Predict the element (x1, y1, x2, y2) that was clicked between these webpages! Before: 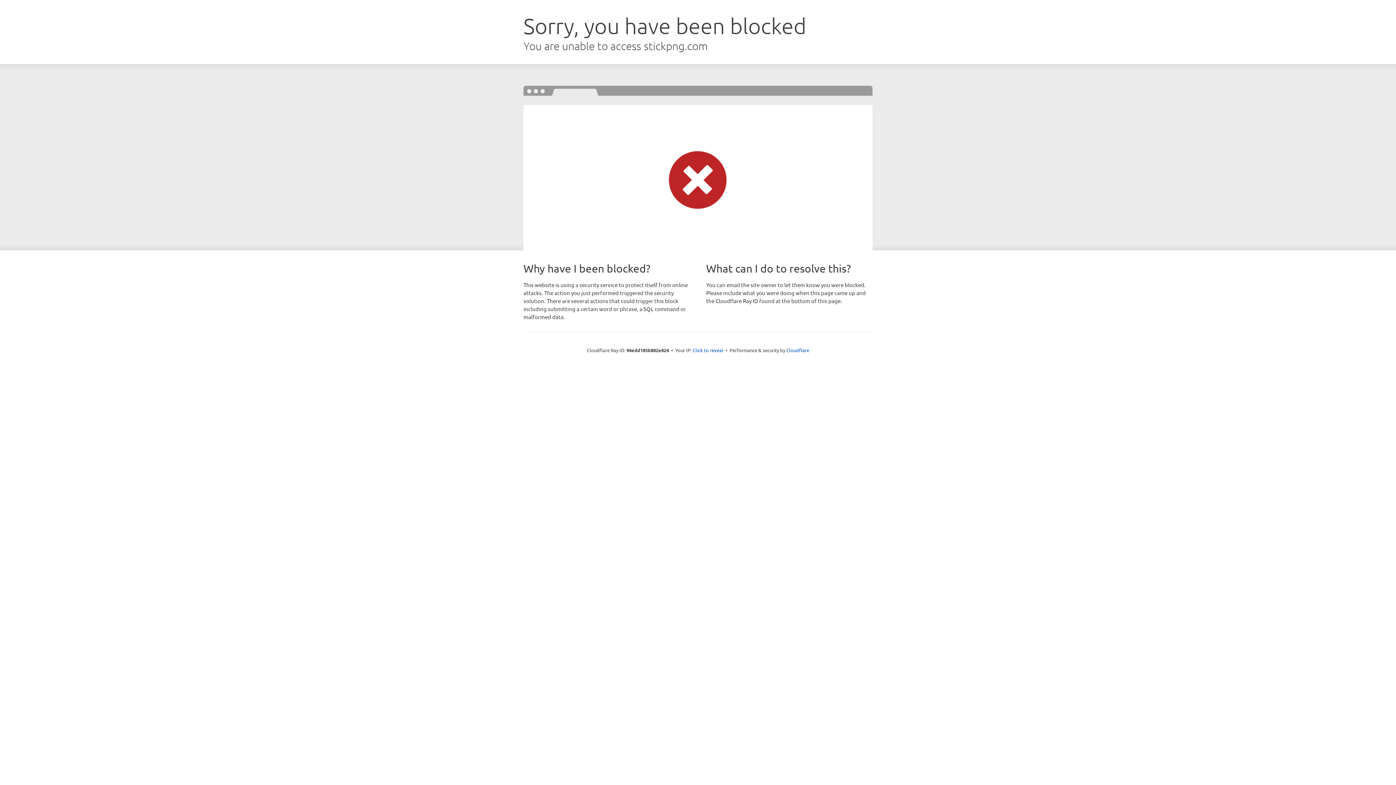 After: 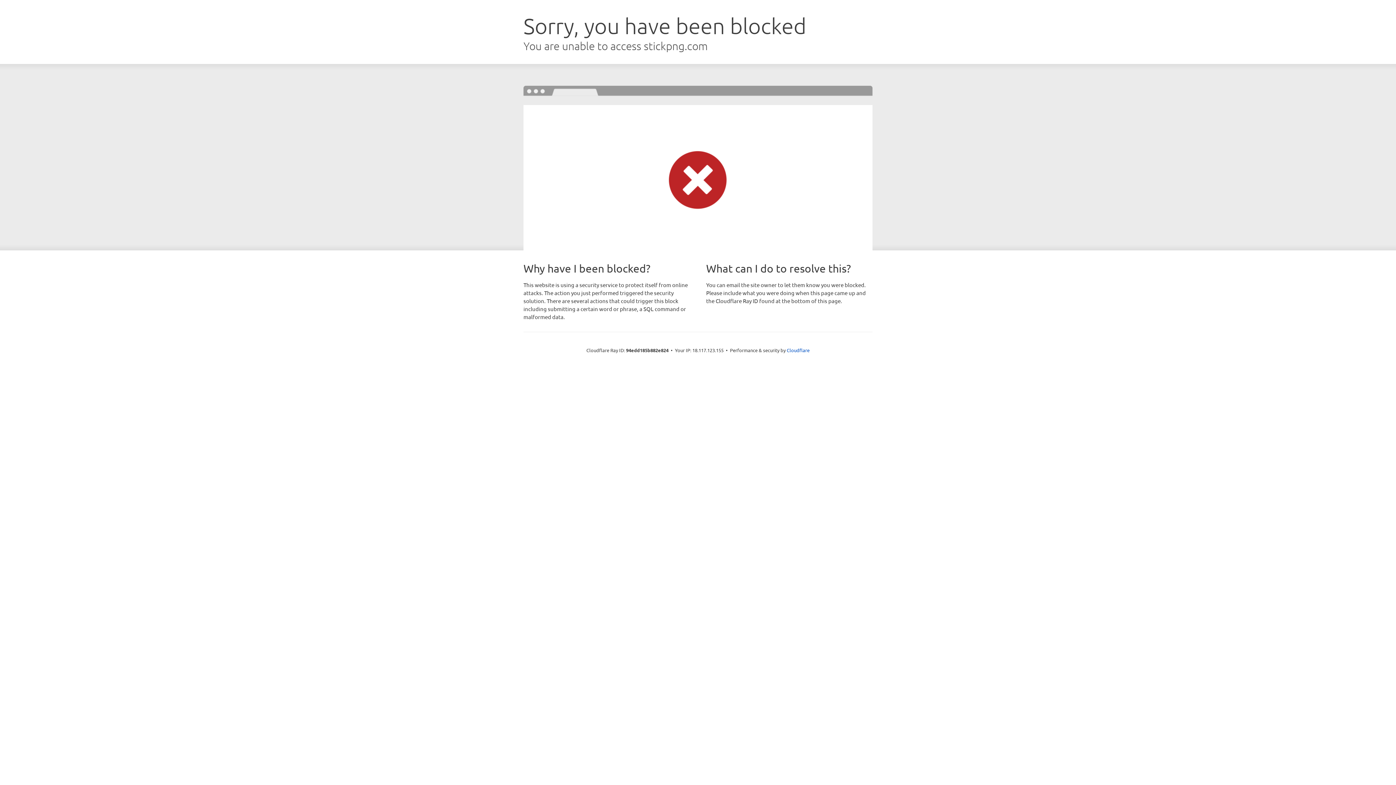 Action: label: Click to reveal bbox: (692, 346, 723, 353)